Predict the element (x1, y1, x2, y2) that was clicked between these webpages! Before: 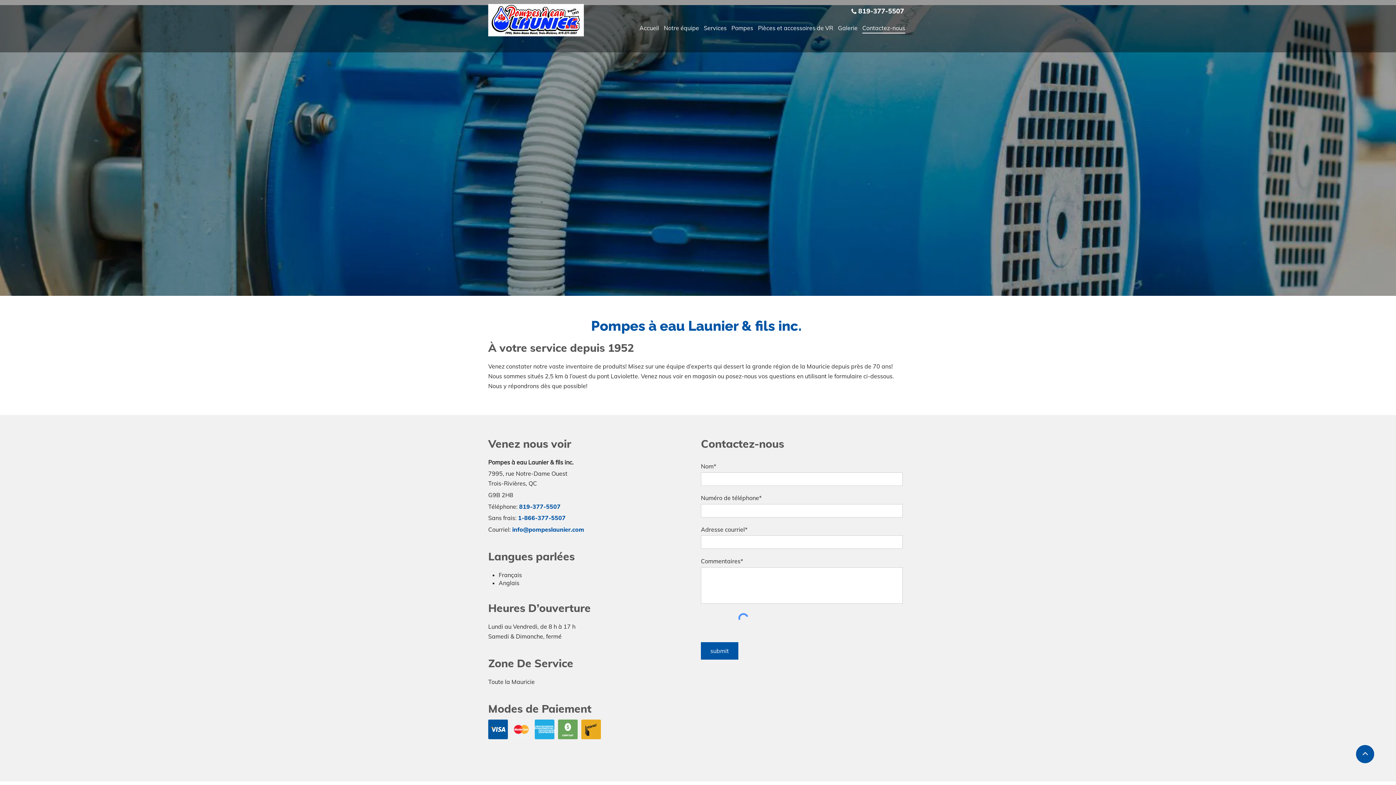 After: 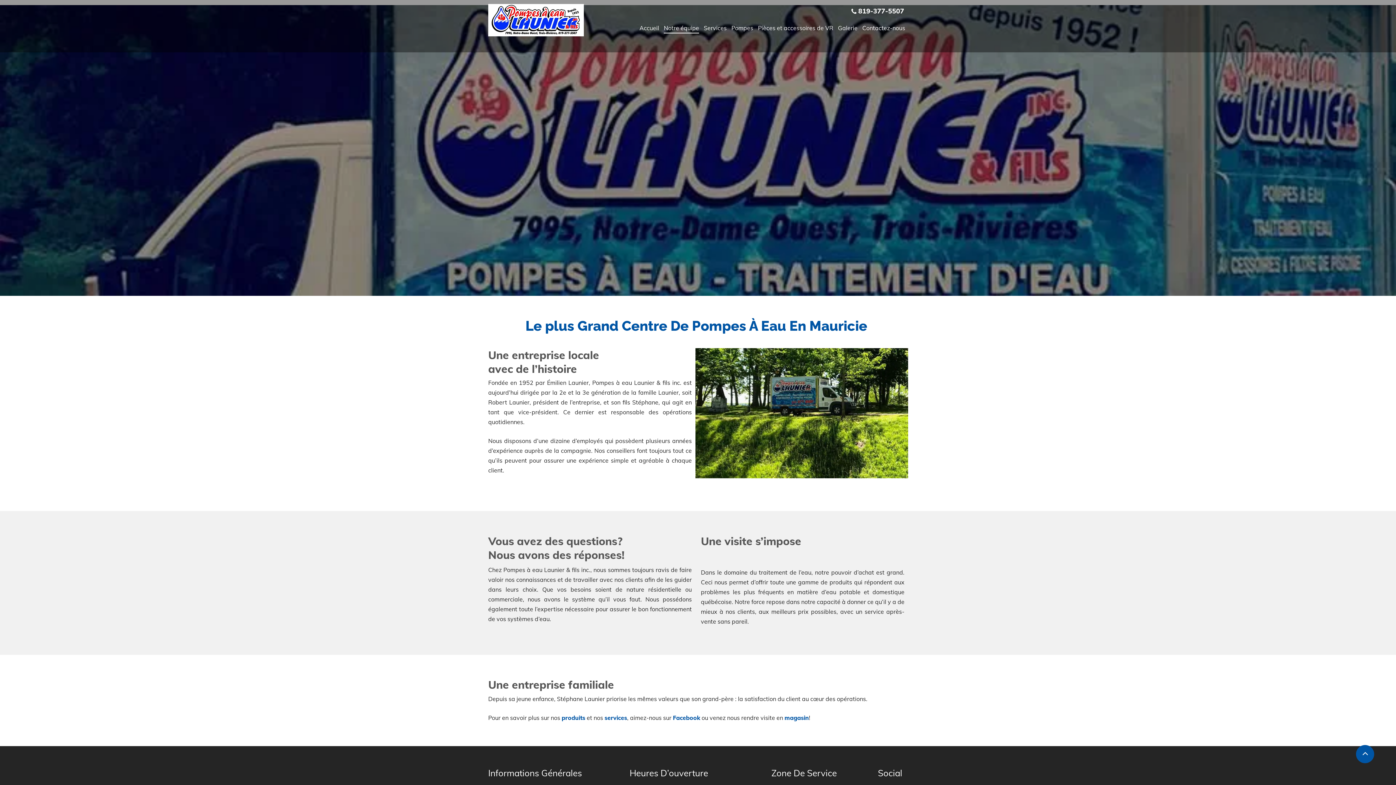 Action: label: Notre équipe bbox: (664, 23, 699, 32)